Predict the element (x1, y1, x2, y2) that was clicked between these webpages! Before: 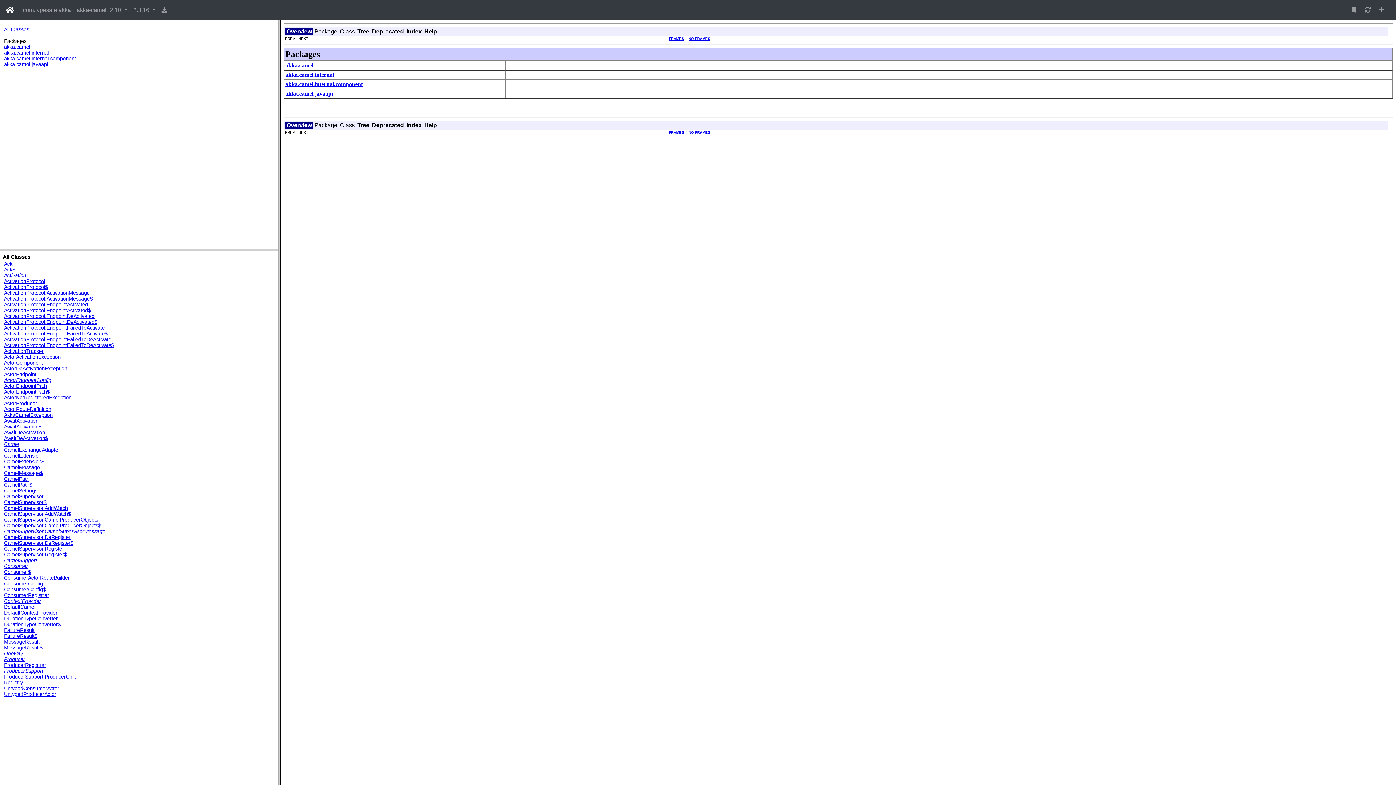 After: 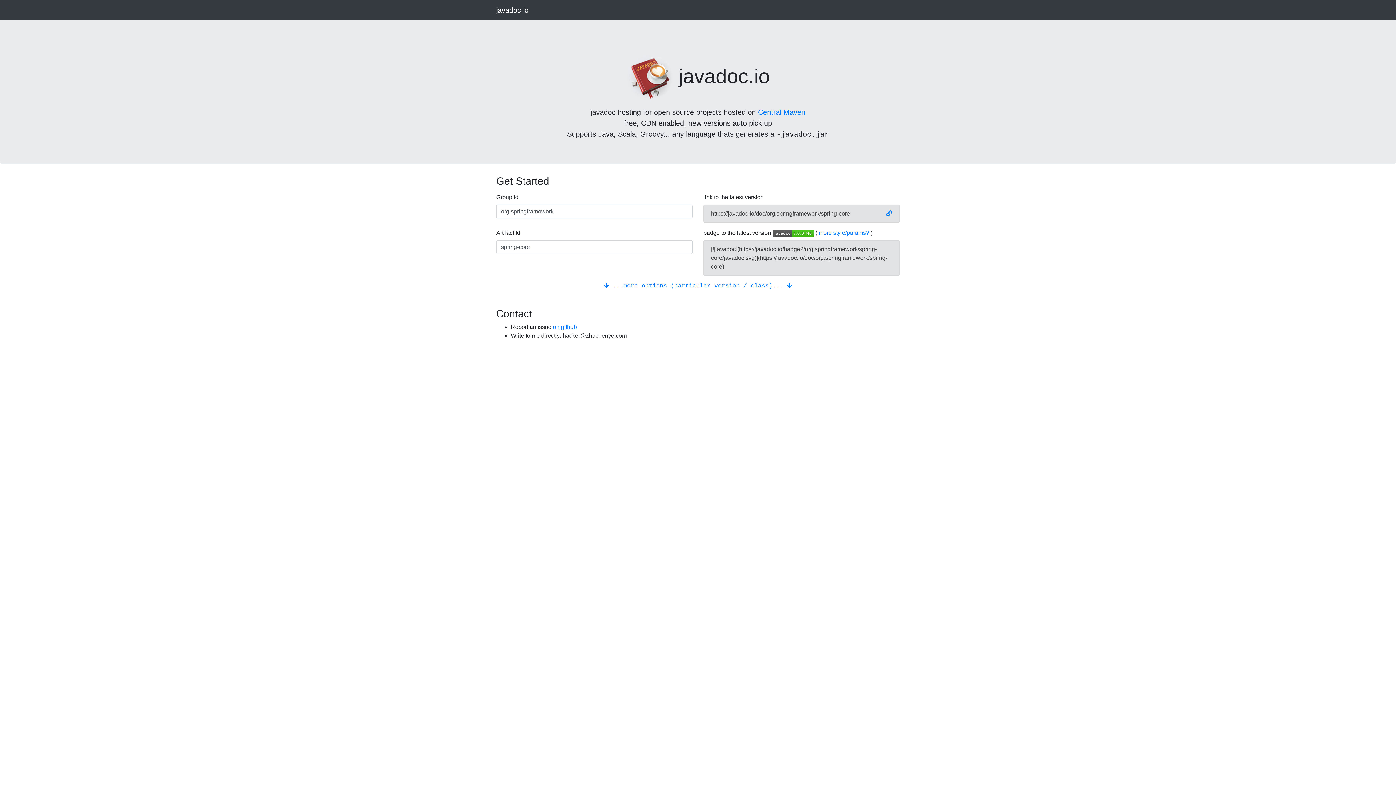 Action: bbox: (5, 2, 14, 17)